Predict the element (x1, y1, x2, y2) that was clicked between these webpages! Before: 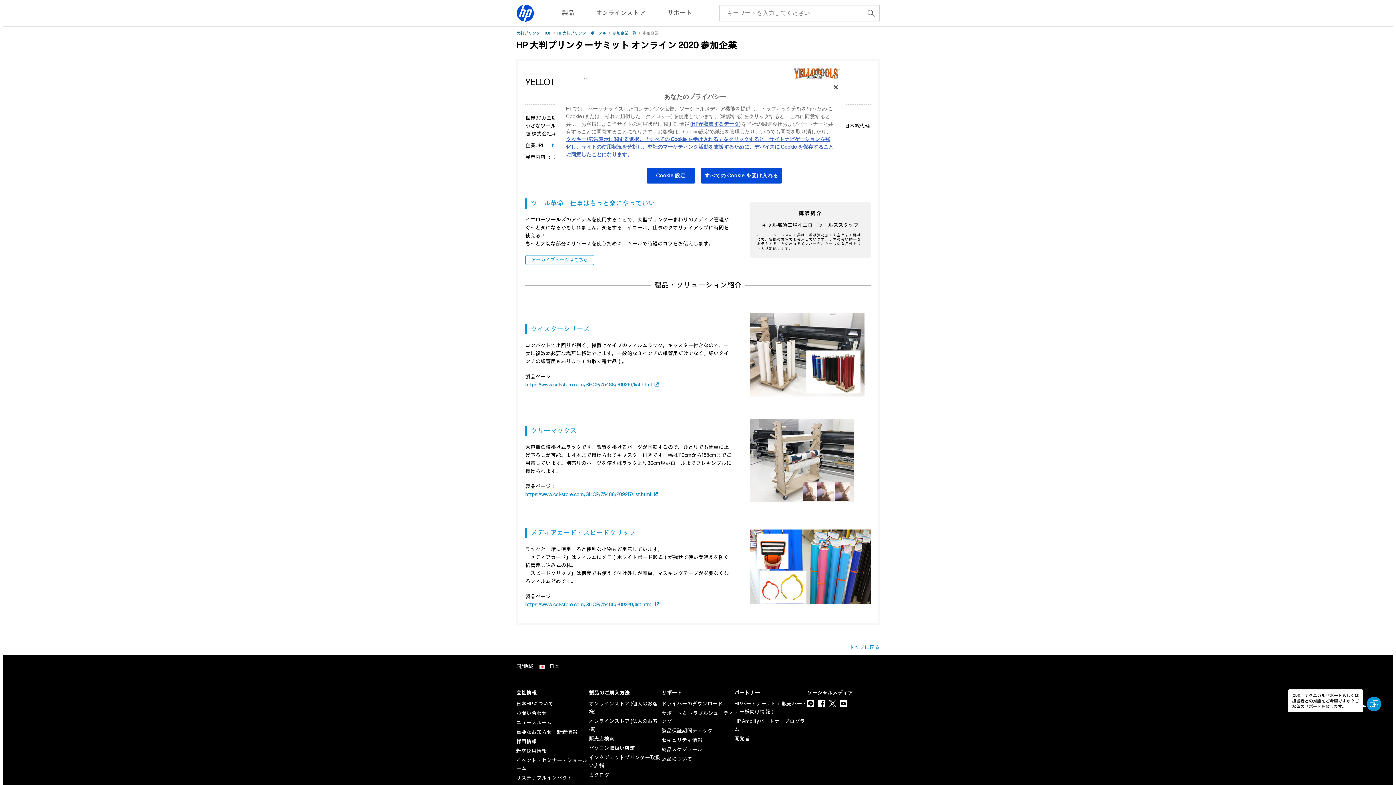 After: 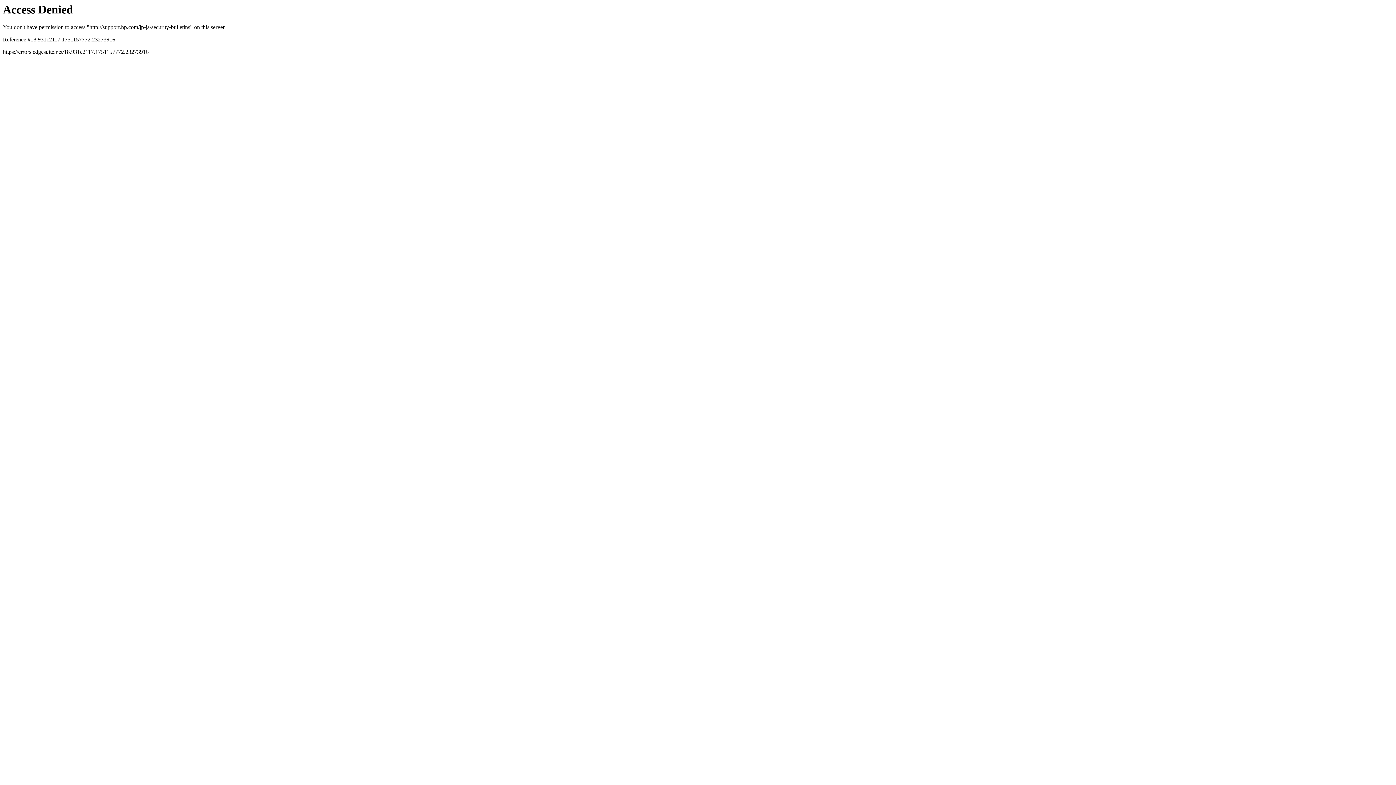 Action: label: セキュリティ情報 bbox: (661, 737, 702, 743)